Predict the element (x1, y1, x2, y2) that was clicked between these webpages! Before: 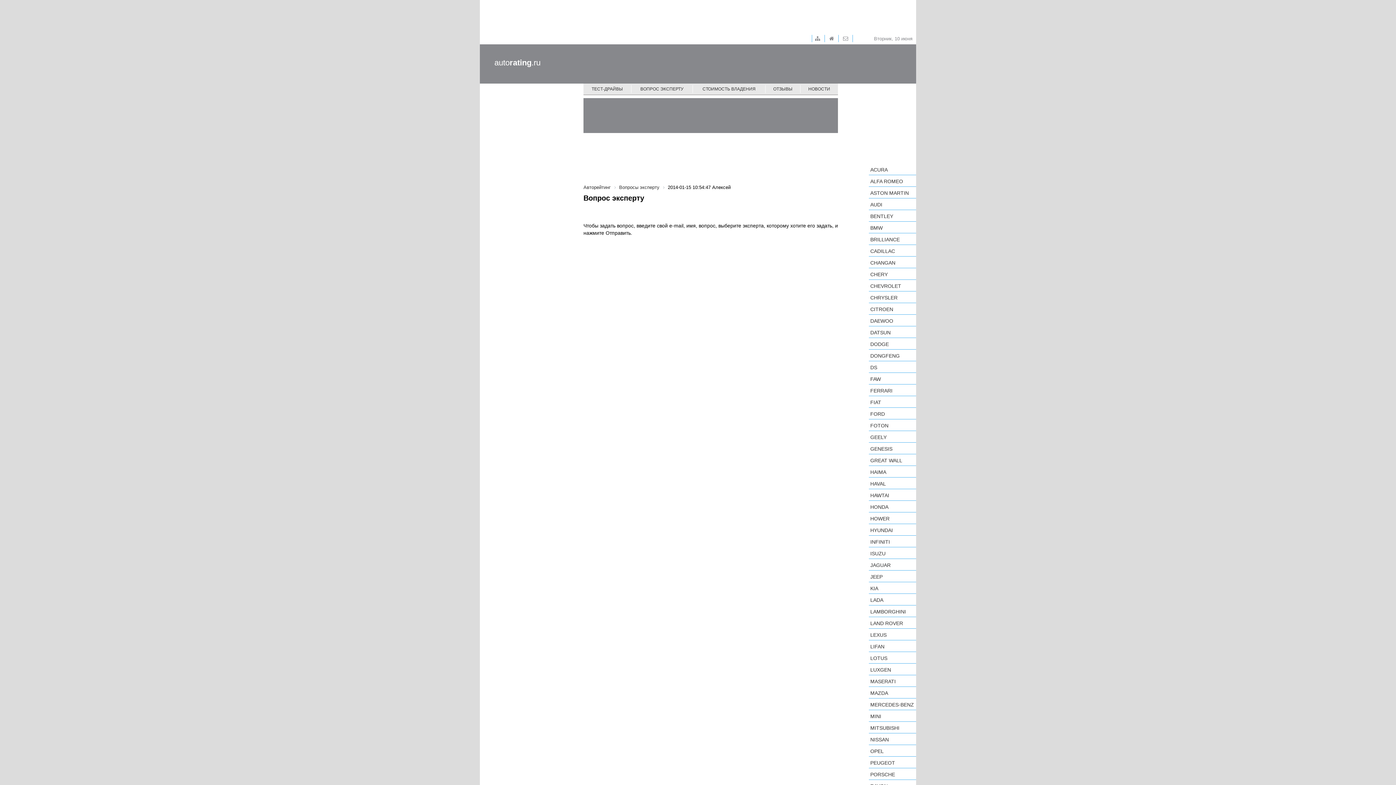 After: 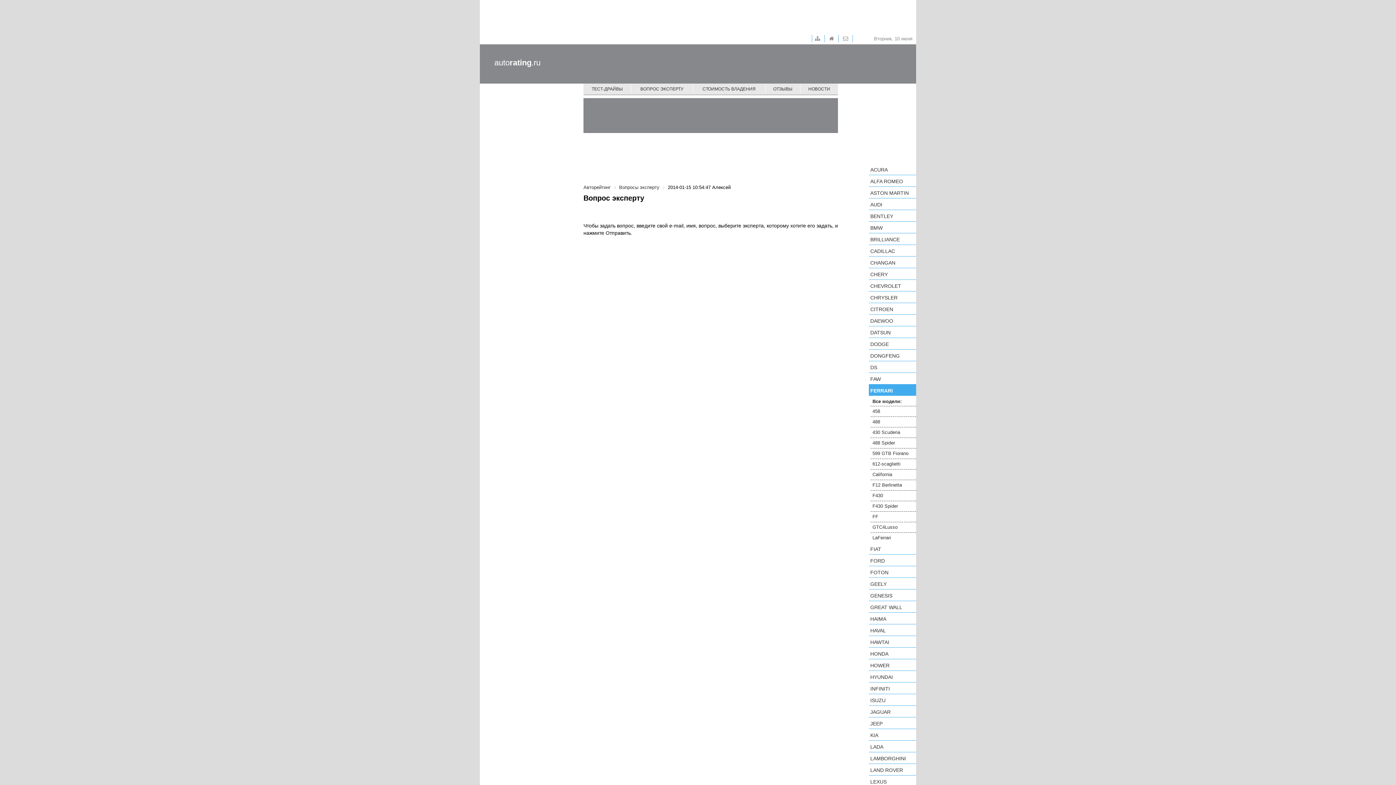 Action: bbox: (869, 384, 916, 396) label: FERRARI